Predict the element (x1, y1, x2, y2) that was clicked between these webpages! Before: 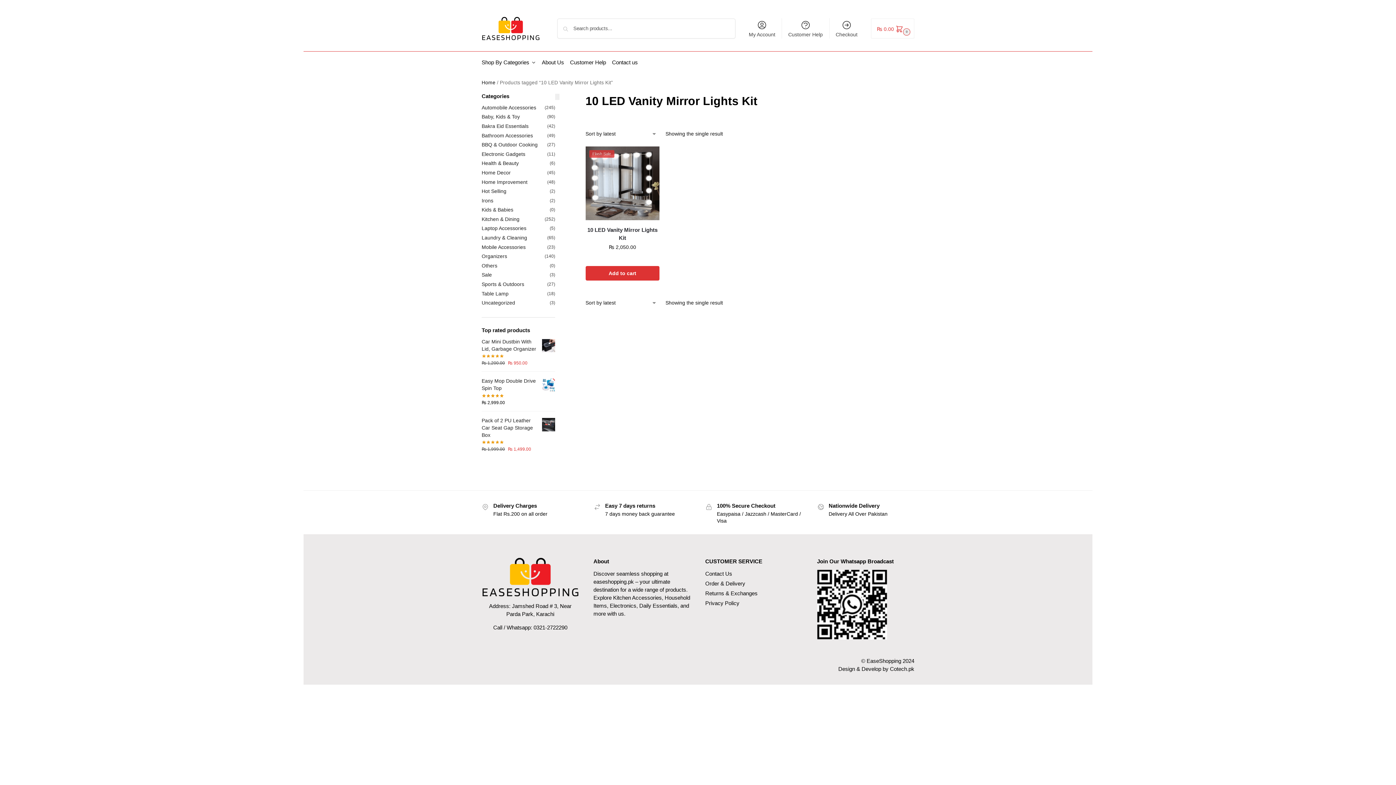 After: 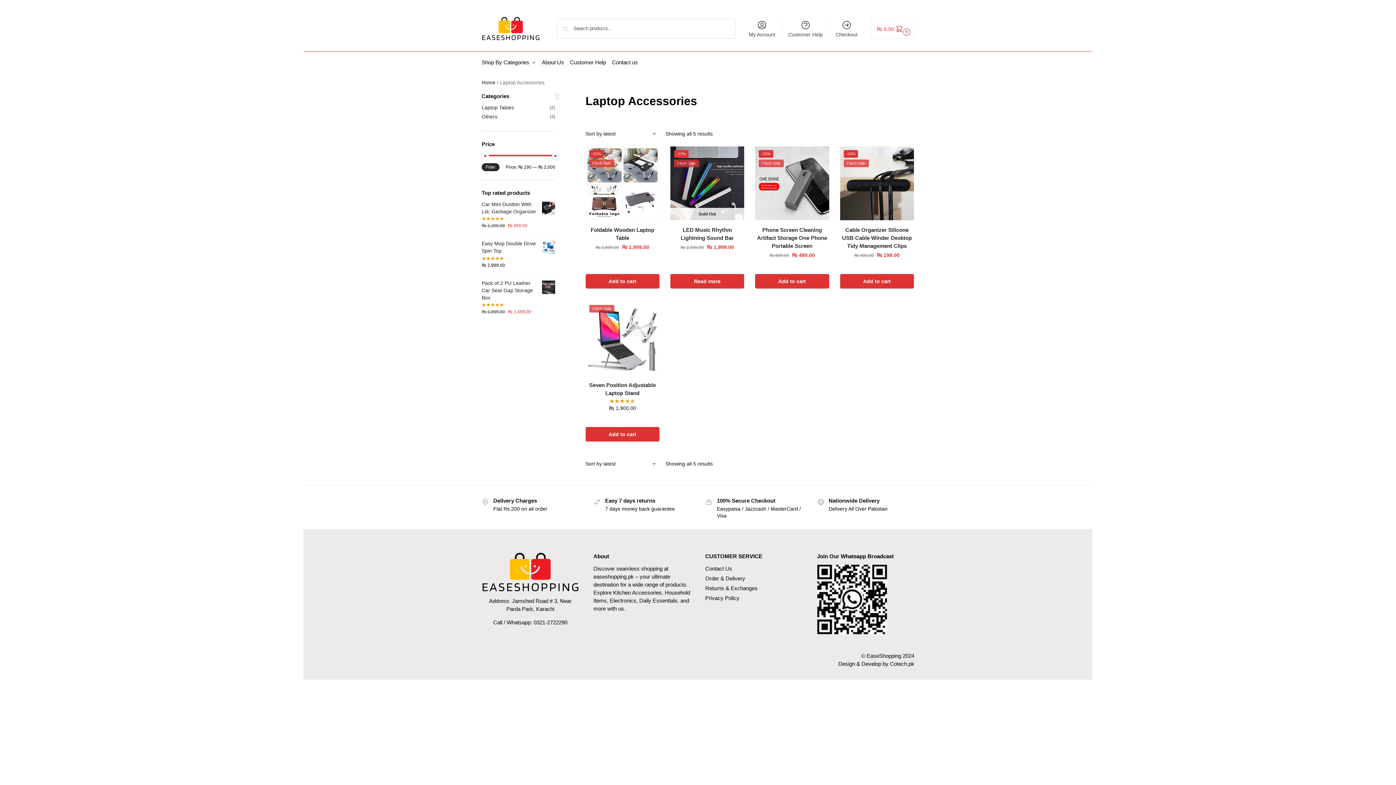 Action: label: Laptop Accessories bbox: (481, 225, 526, 231)